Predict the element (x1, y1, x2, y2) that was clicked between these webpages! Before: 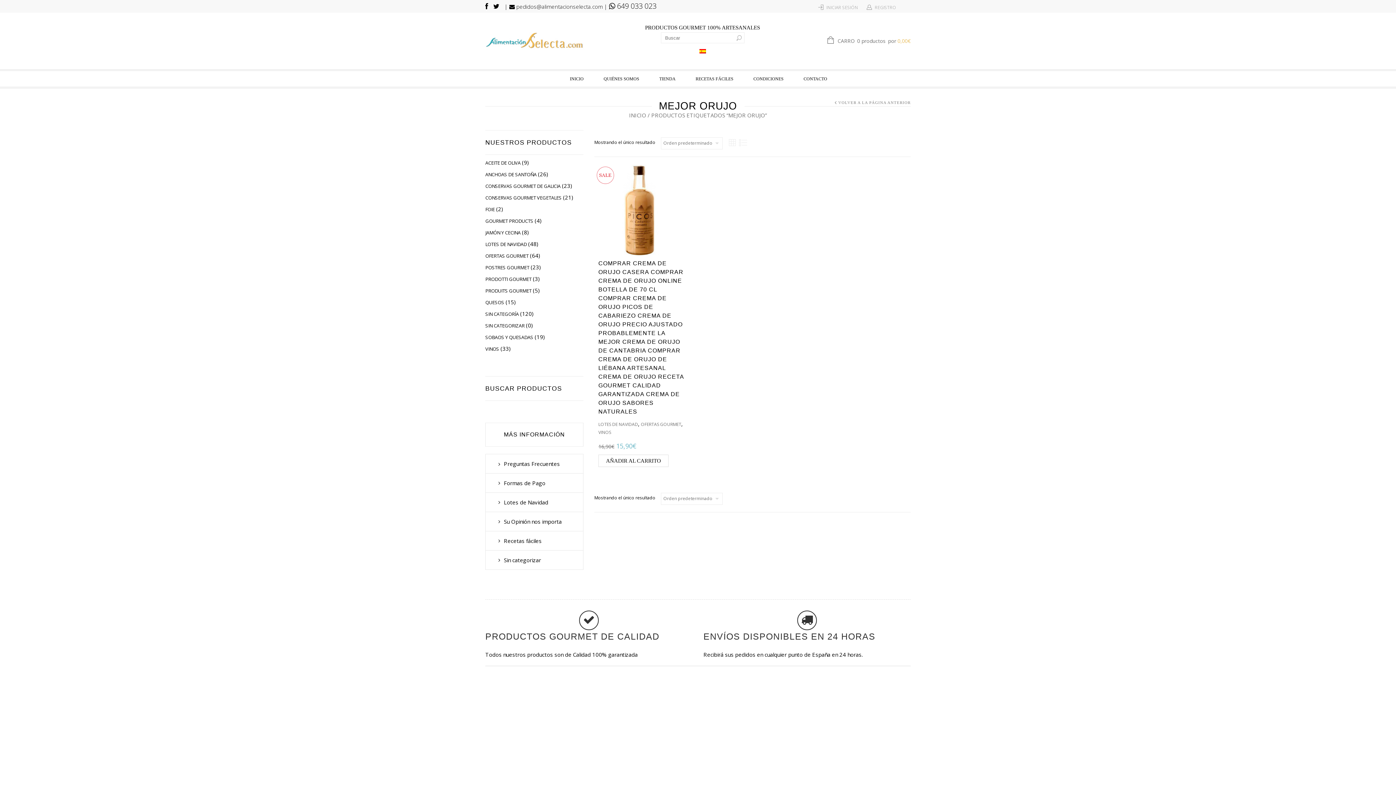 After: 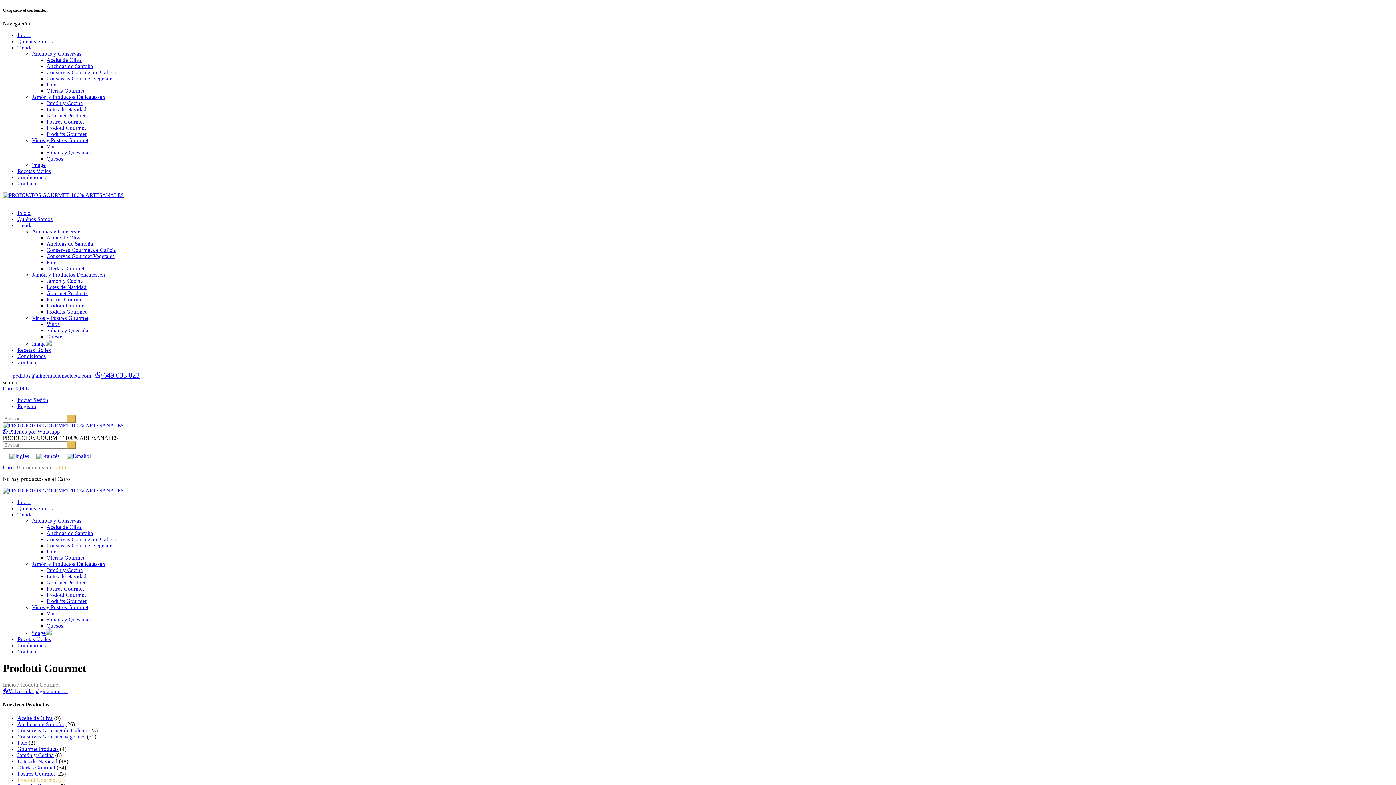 Action: label: PRODOTTI GOURMET bbox: (485, 276, 531, 282)